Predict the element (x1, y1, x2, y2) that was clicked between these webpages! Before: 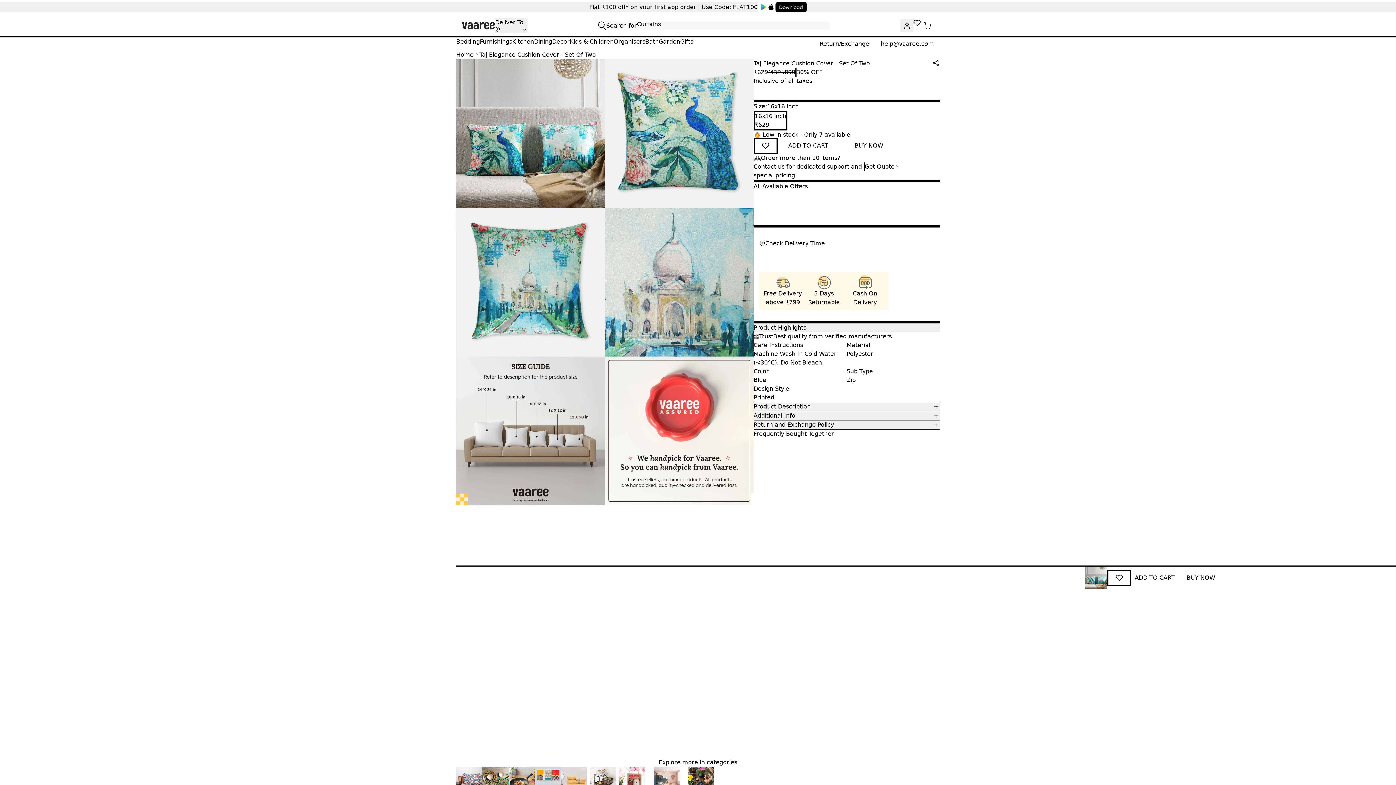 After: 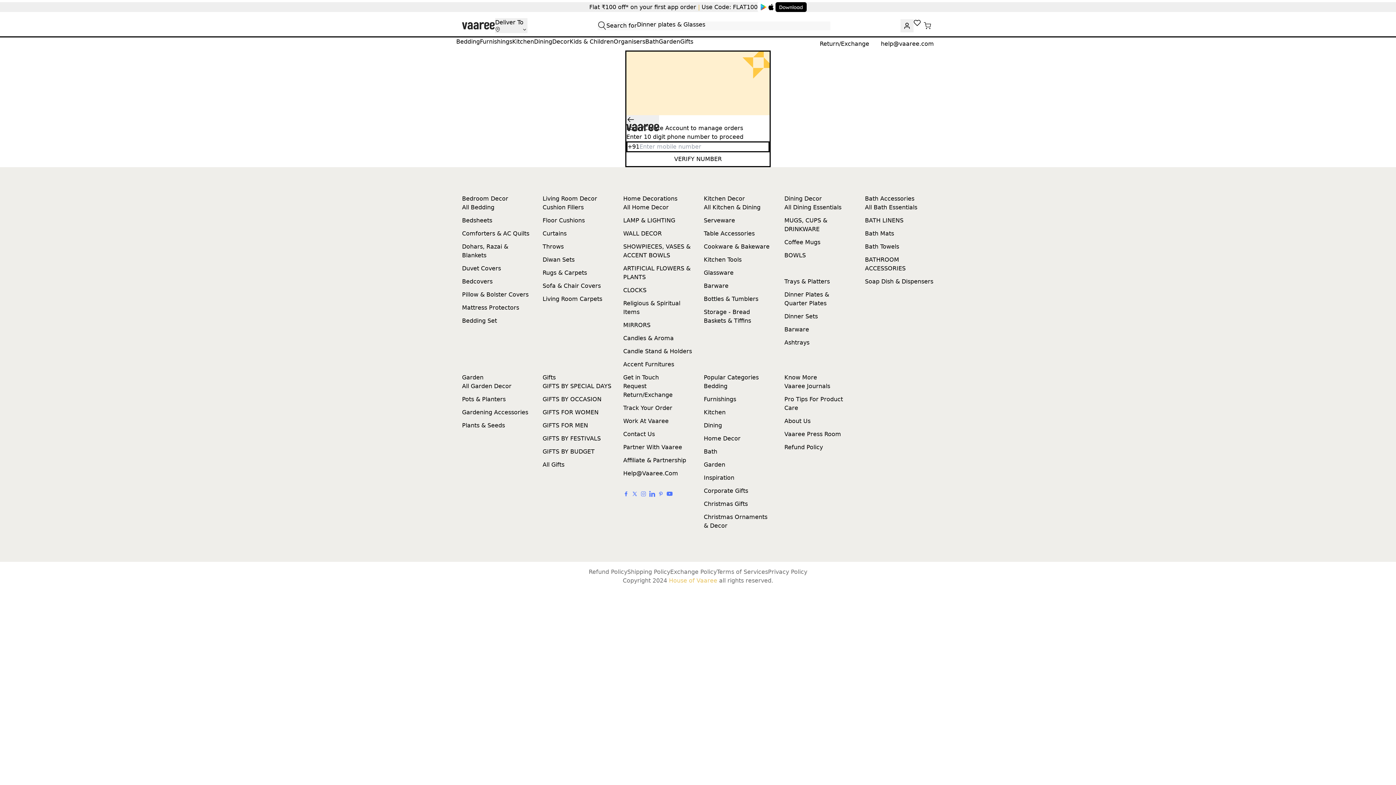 Action: bbox: (759, 139, 772, 152)